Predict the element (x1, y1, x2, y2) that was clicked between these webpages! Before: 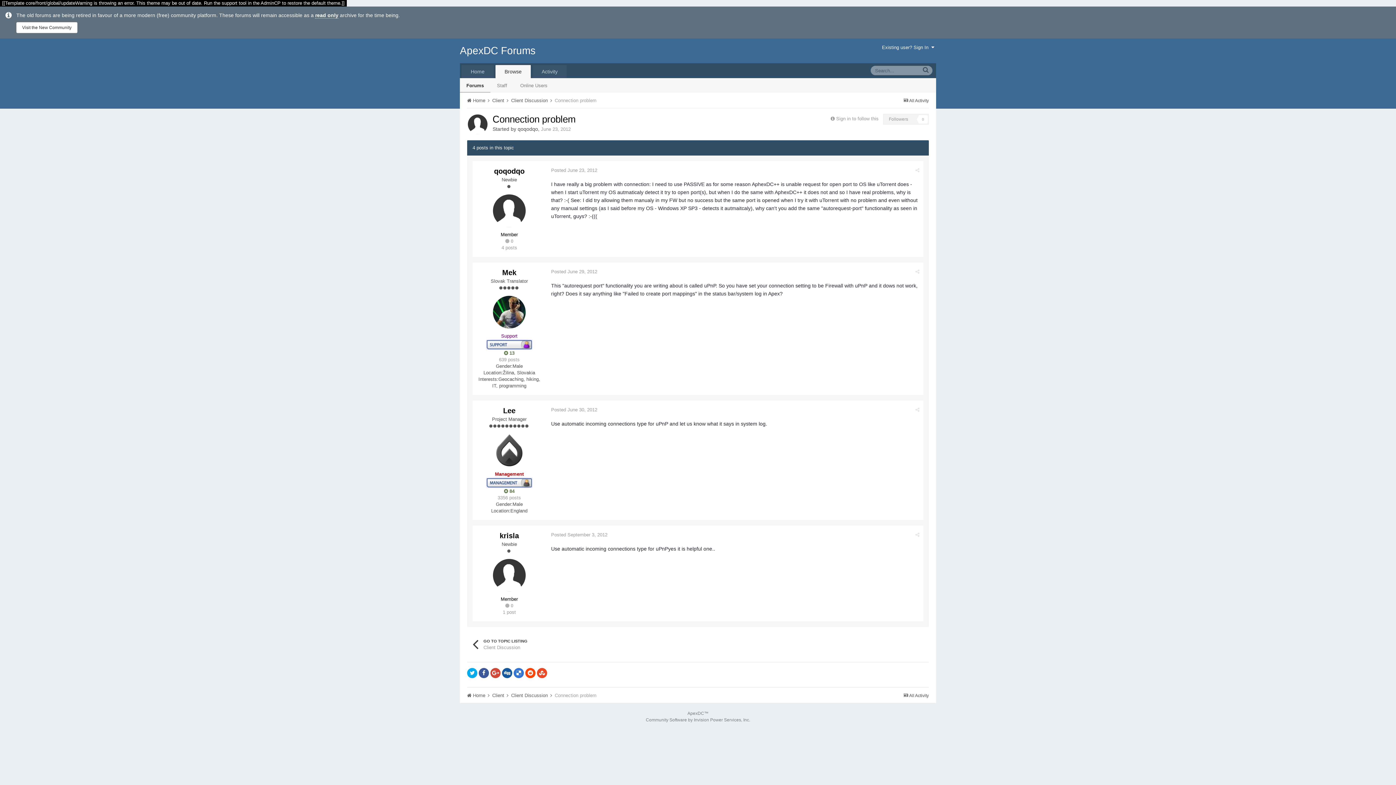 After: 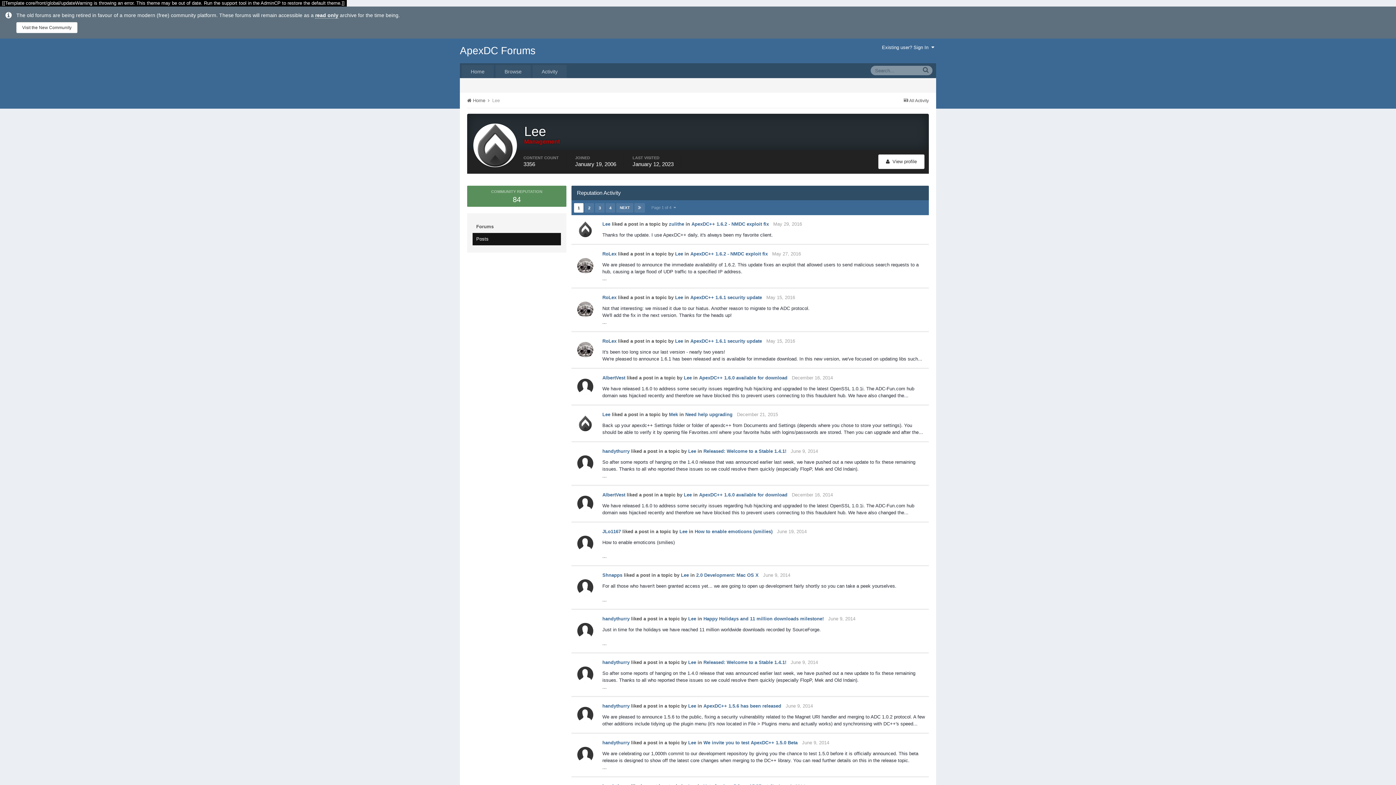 Action: label:  84 bbox: (504, 488, 514, 494)